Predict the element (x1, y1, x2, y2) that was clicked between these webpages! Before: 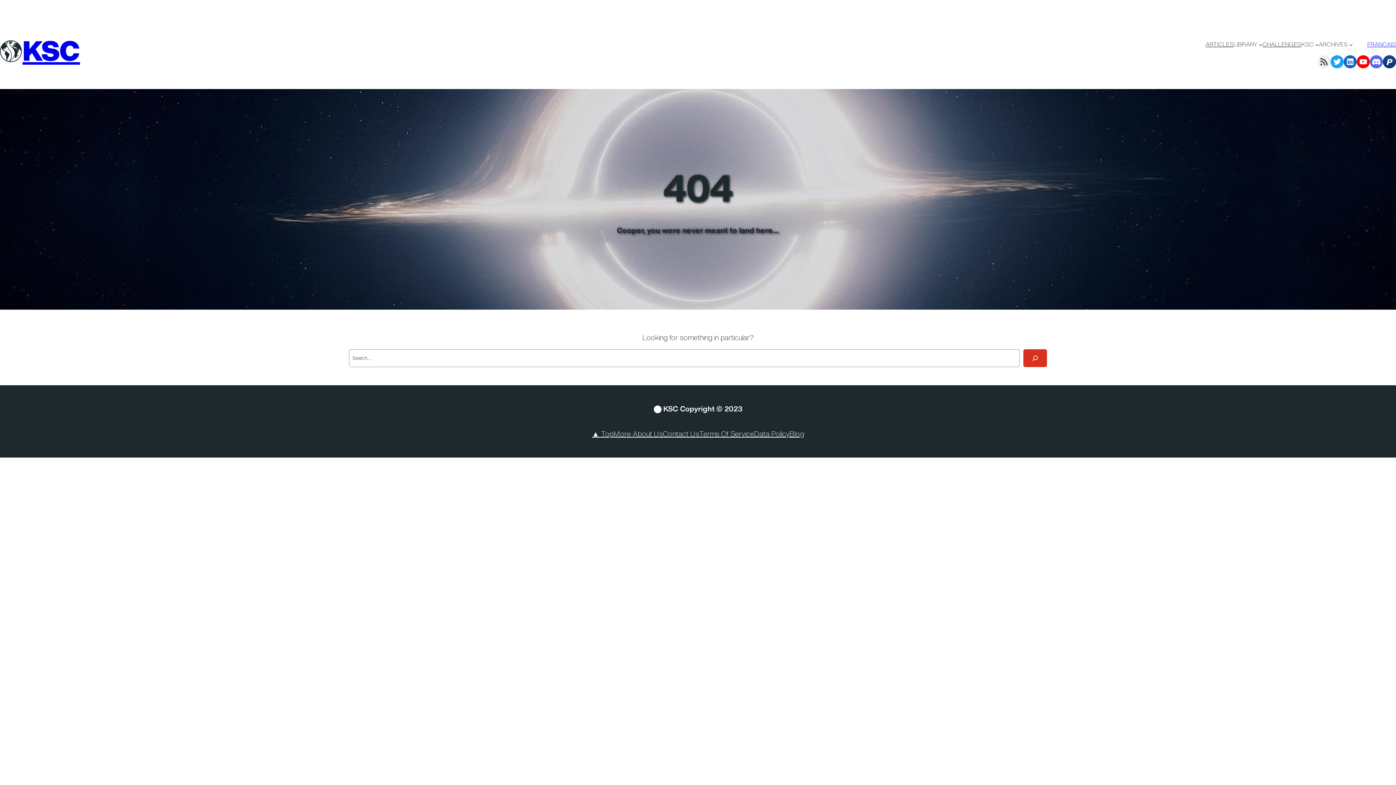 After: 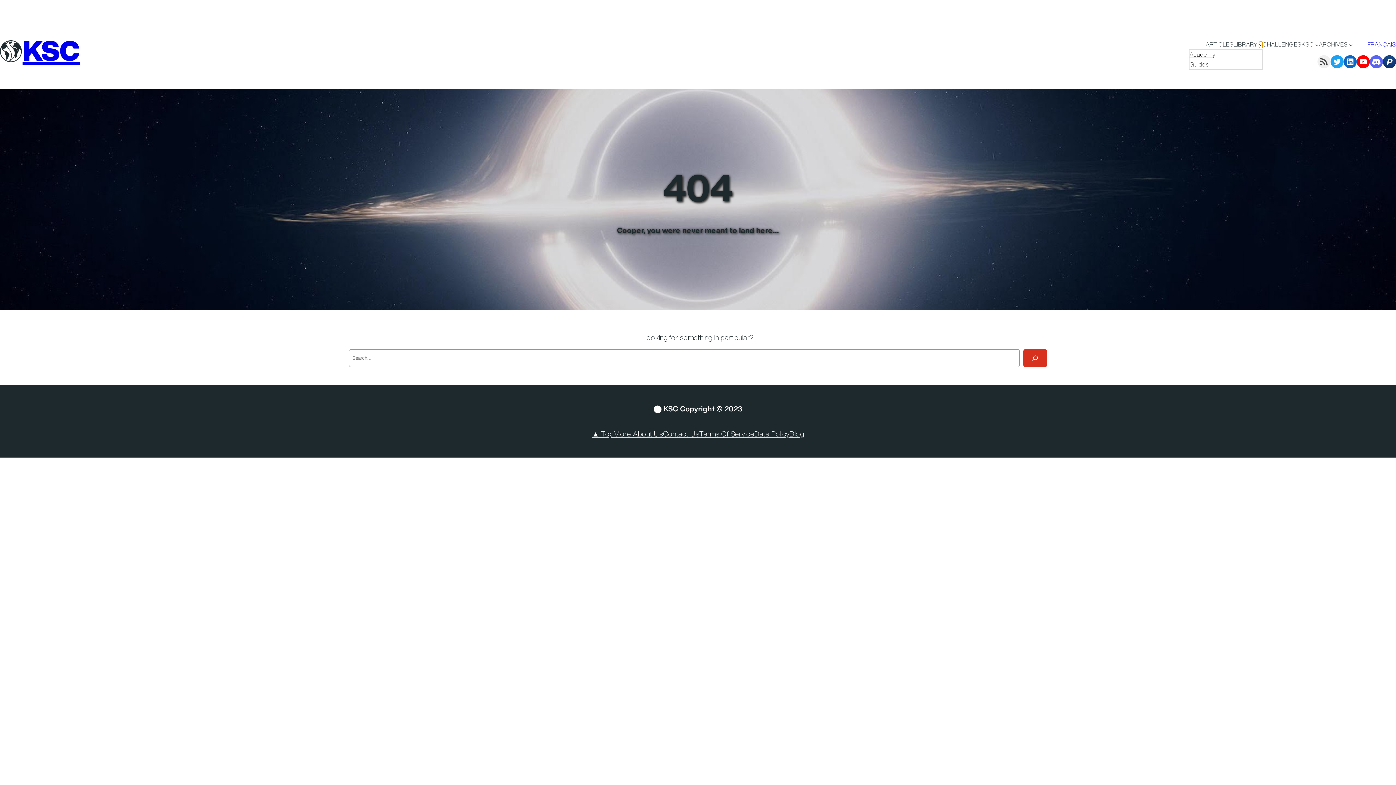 Action: label: LIBRARY submenu bbox: (1259, 42, 1262, 46)